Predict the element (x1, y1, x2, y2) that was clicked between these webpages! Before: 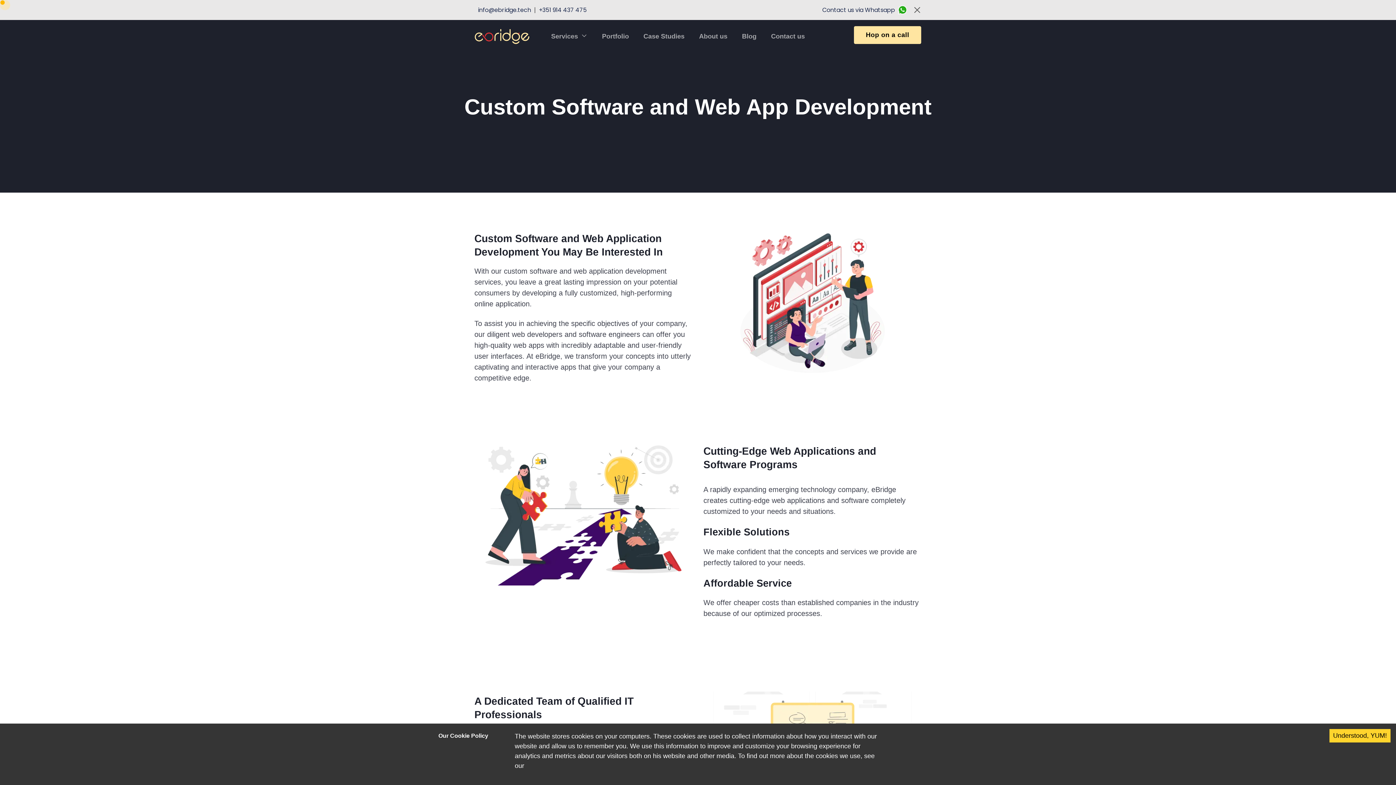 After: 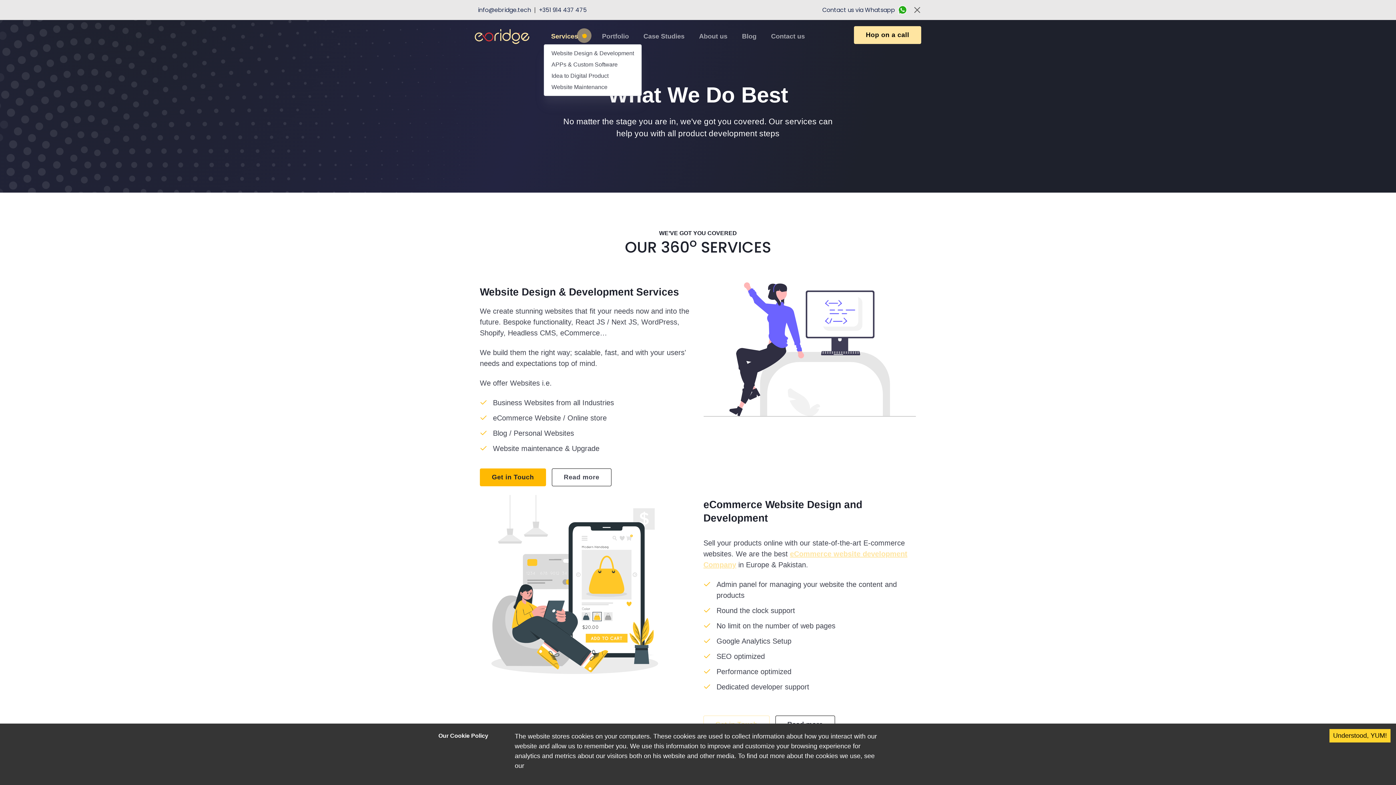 Action: bbox: (578, 32, 587, 40)